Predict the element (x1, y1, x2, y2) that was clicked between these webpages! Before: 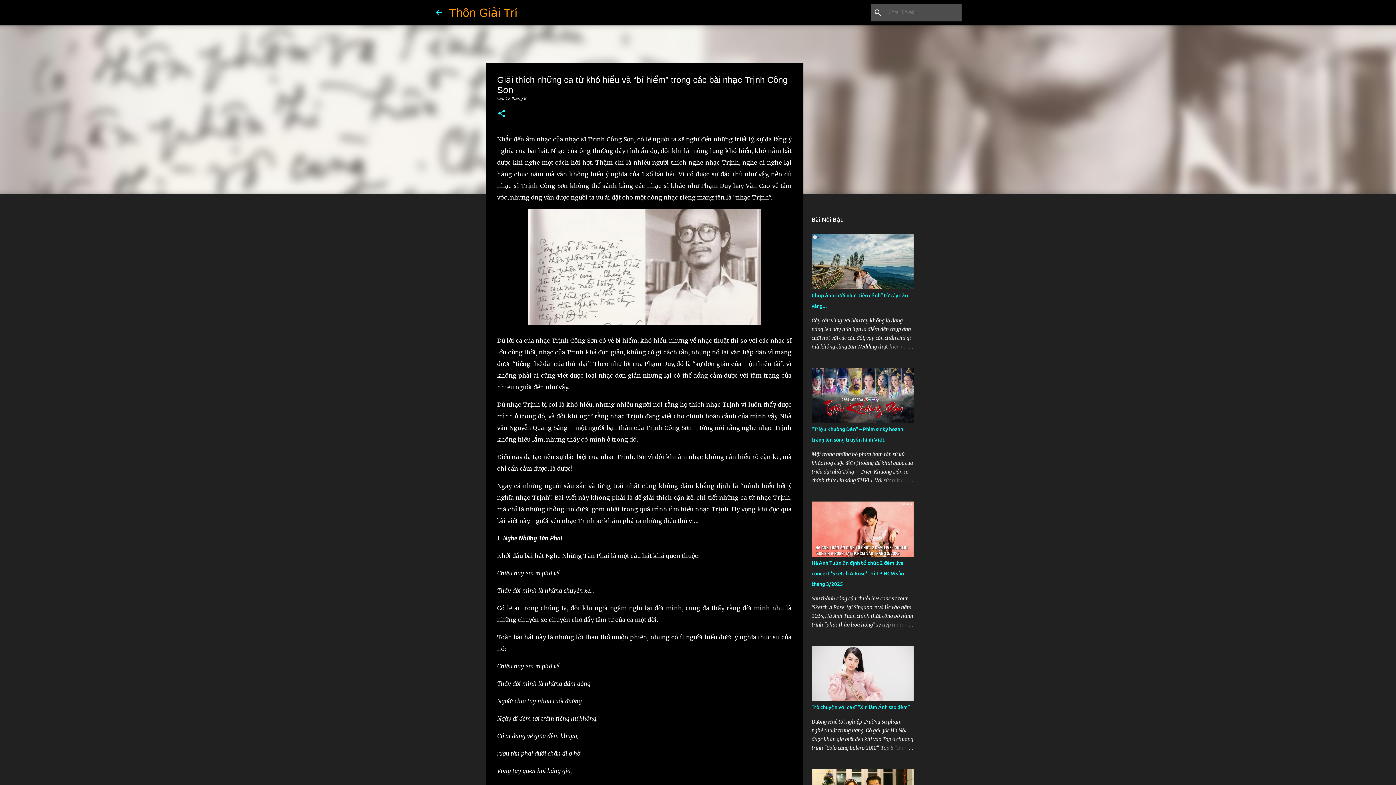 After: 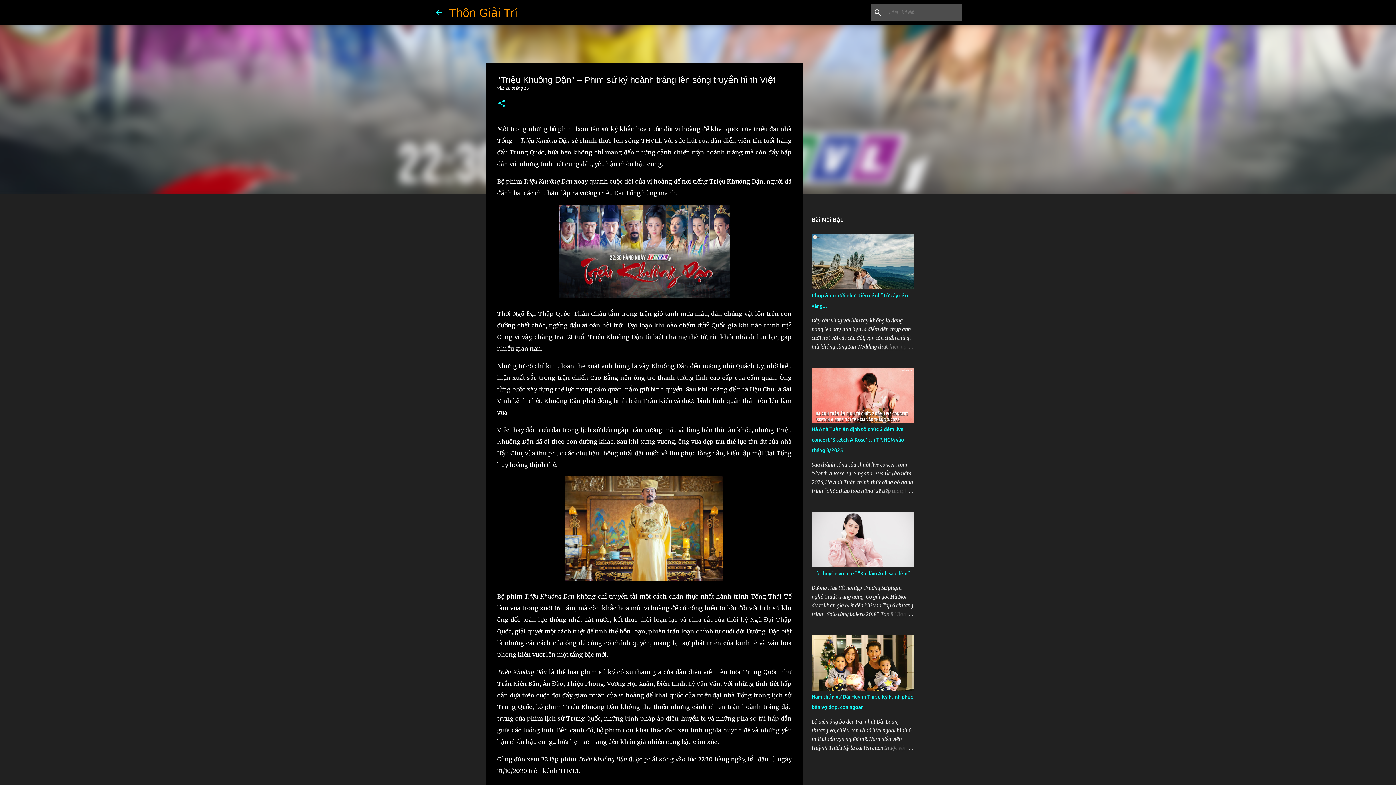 Action: bbox: (811, 419, 913, 425)